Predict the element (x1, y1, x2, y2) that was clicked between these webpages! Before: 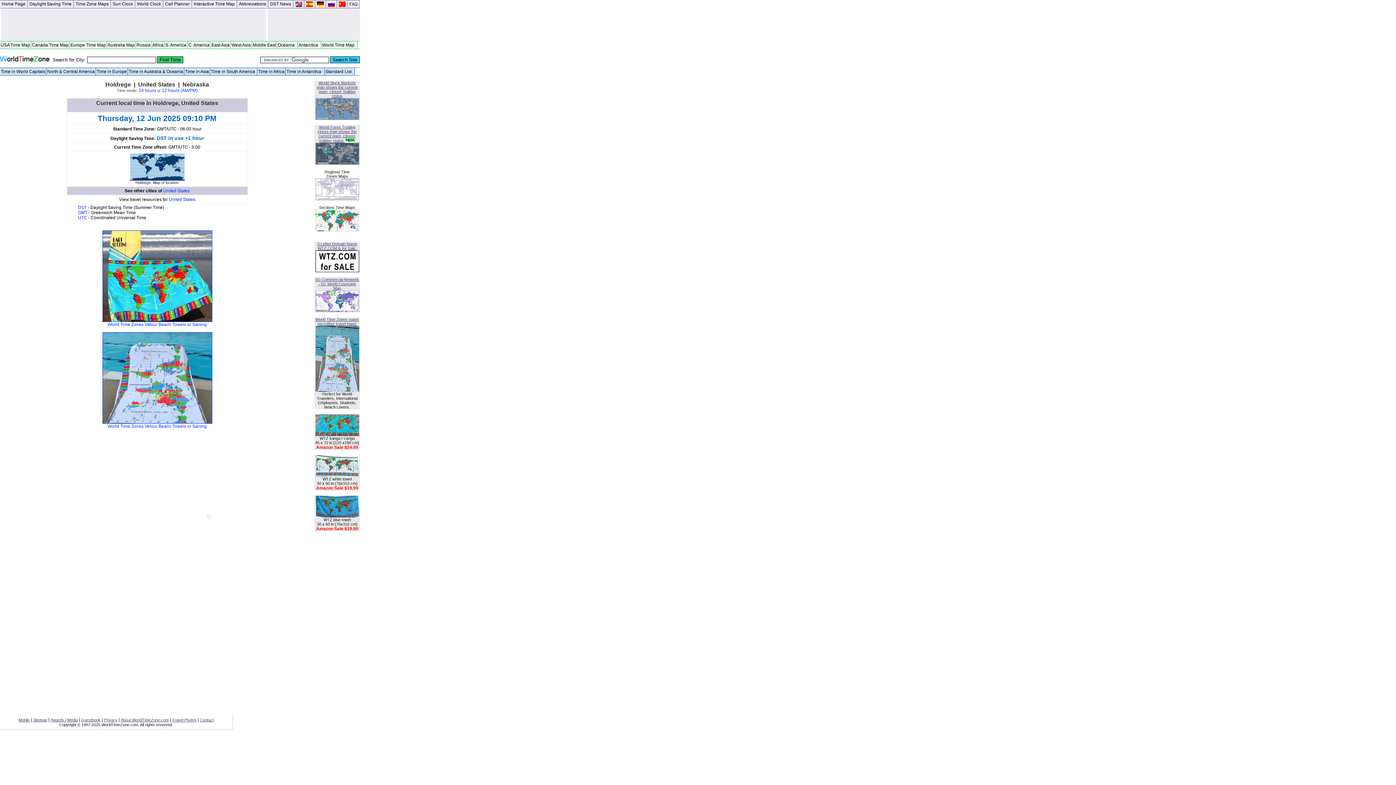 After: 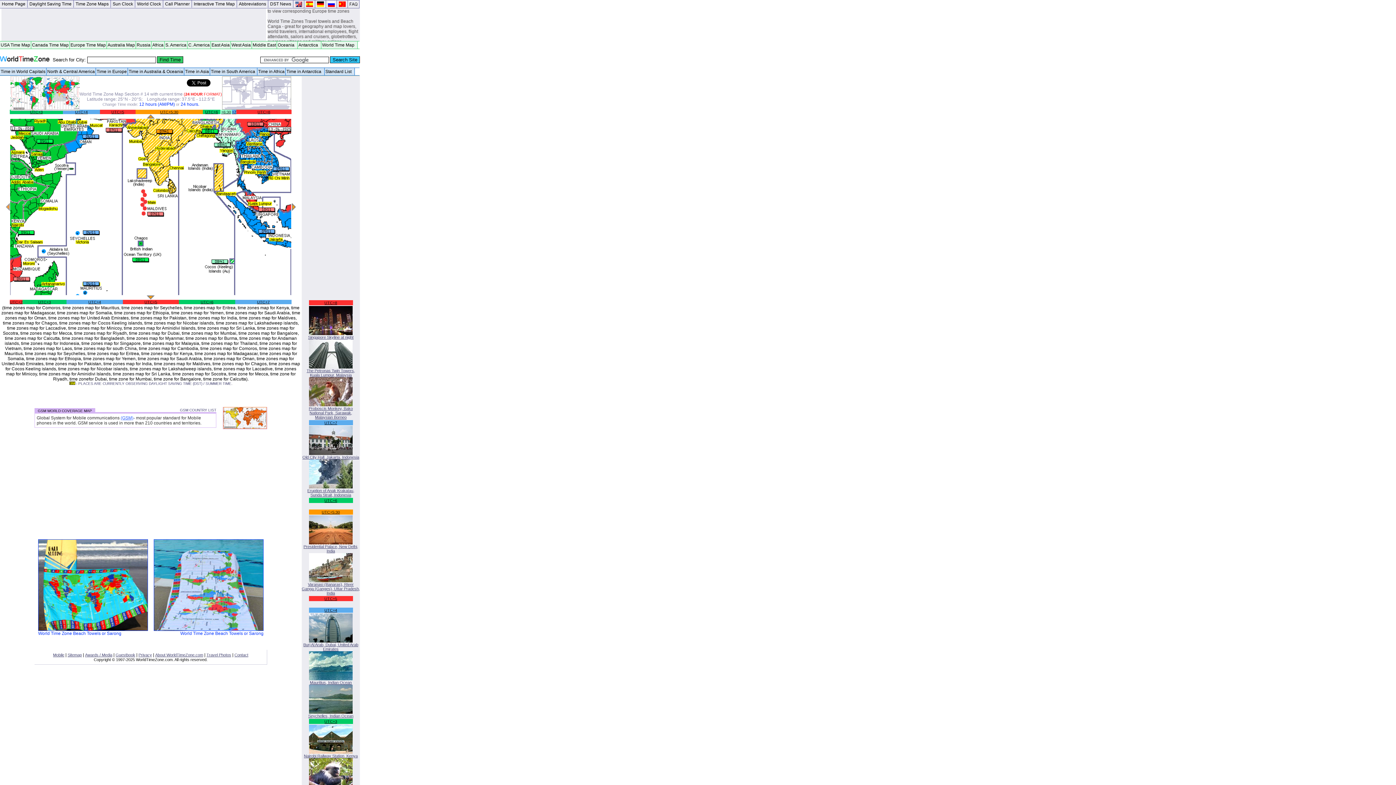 Action: bbox: (341, 222, 350, 227)